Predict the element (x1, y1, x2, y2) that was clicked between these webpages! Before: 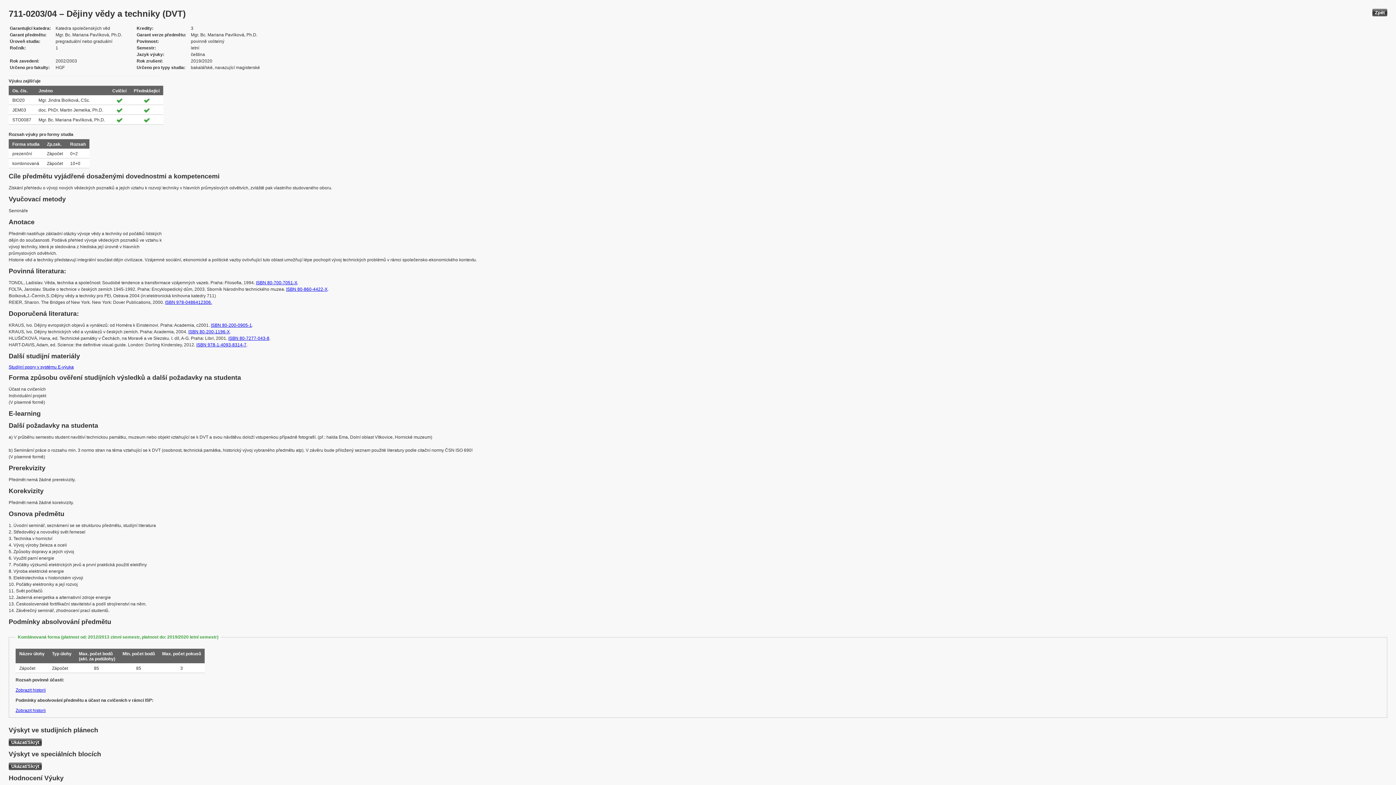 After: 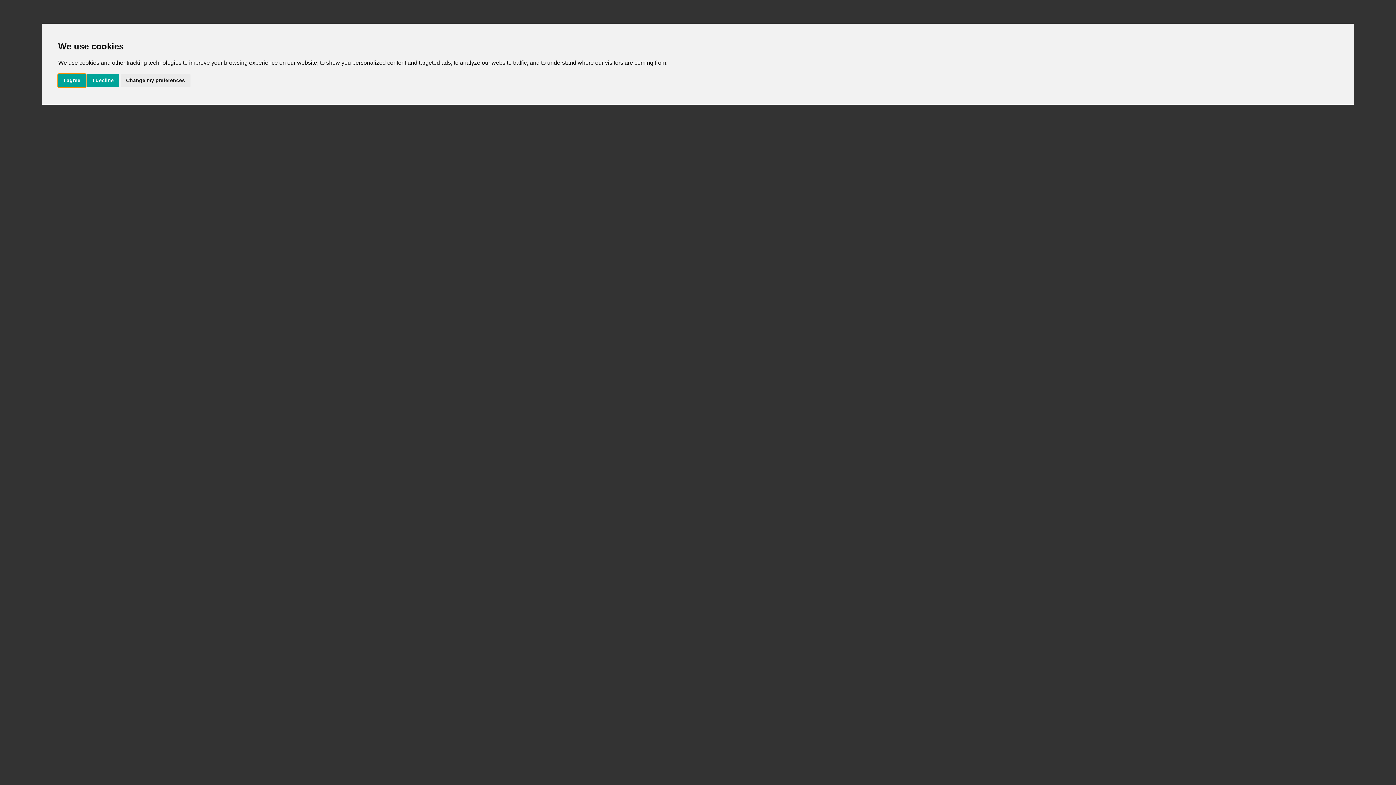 Action: bbox: (210, 322, 252, 328) label: ISBN 80-200-0905-1